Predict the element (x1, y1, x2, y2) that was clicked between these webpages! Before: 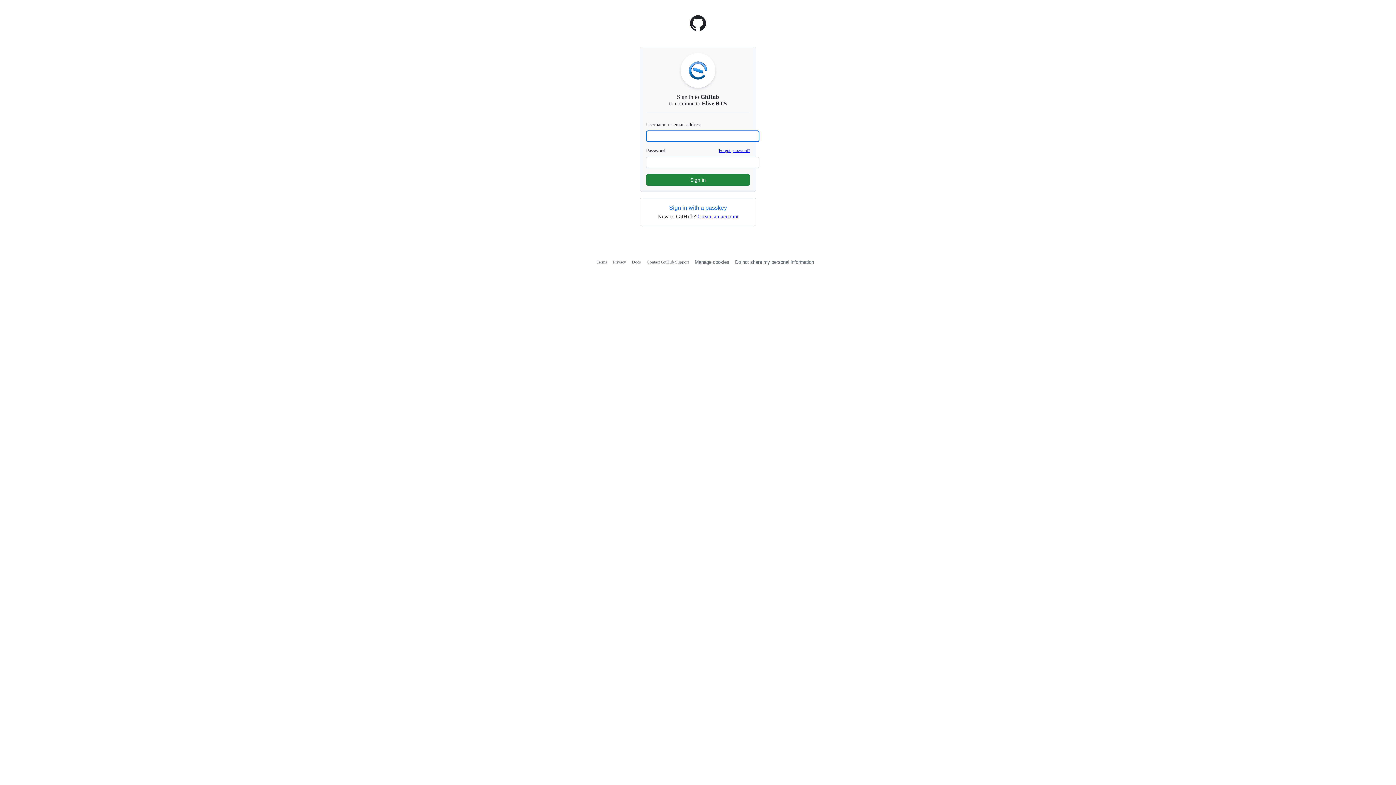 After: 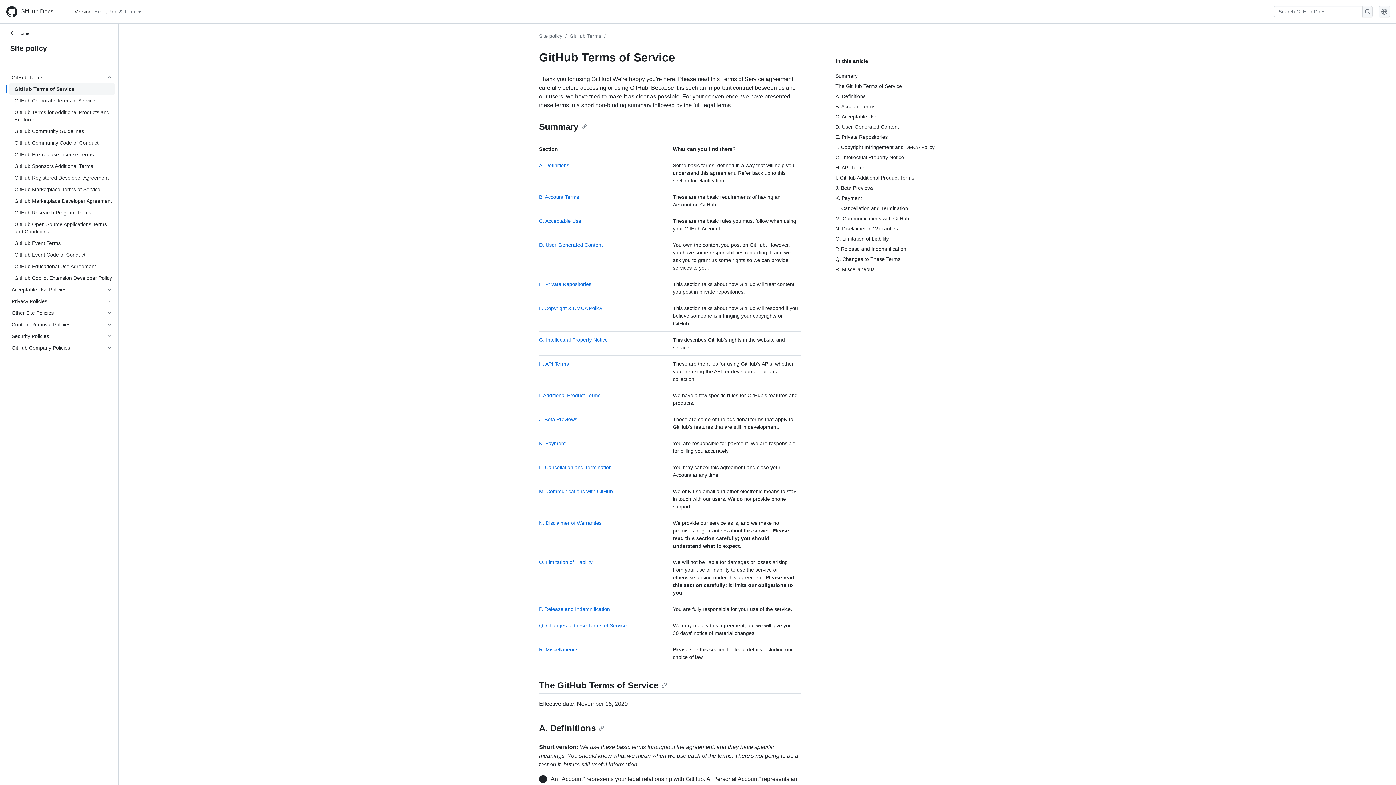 Action: bbox: (596, 259, 607, 264) label: Terms